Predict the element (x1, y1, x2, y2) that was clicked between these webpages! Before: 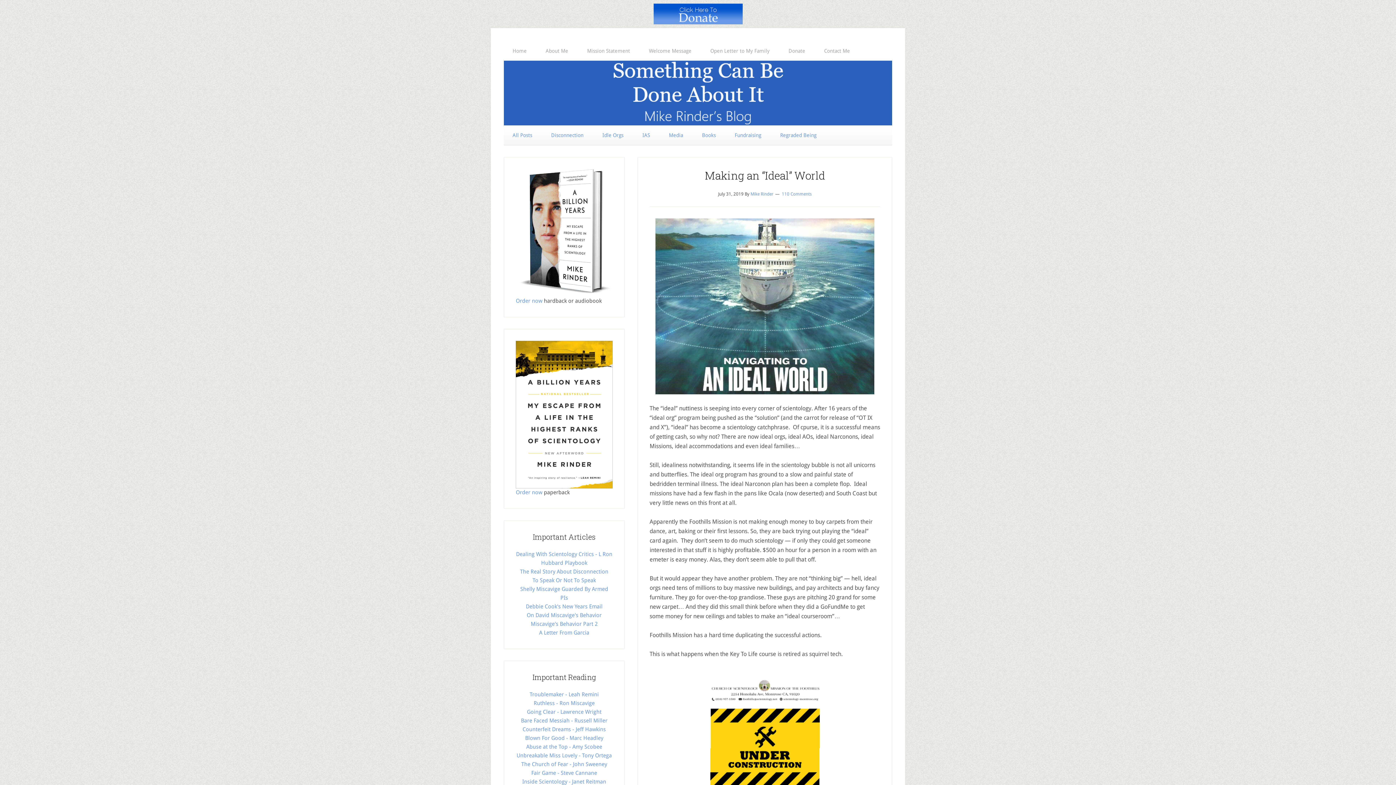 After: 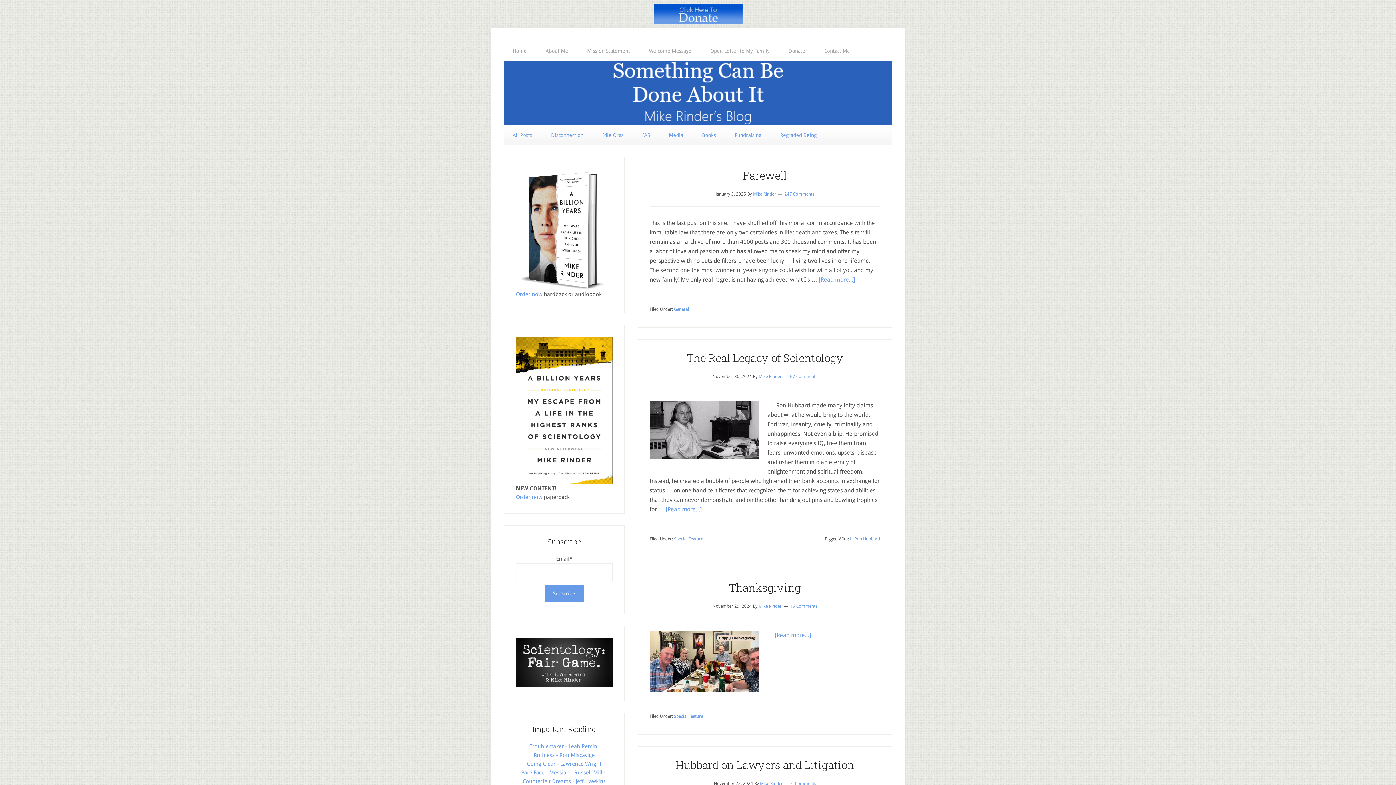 Action: label: Mike Rinder bbox: (750, 191, 773, 196)